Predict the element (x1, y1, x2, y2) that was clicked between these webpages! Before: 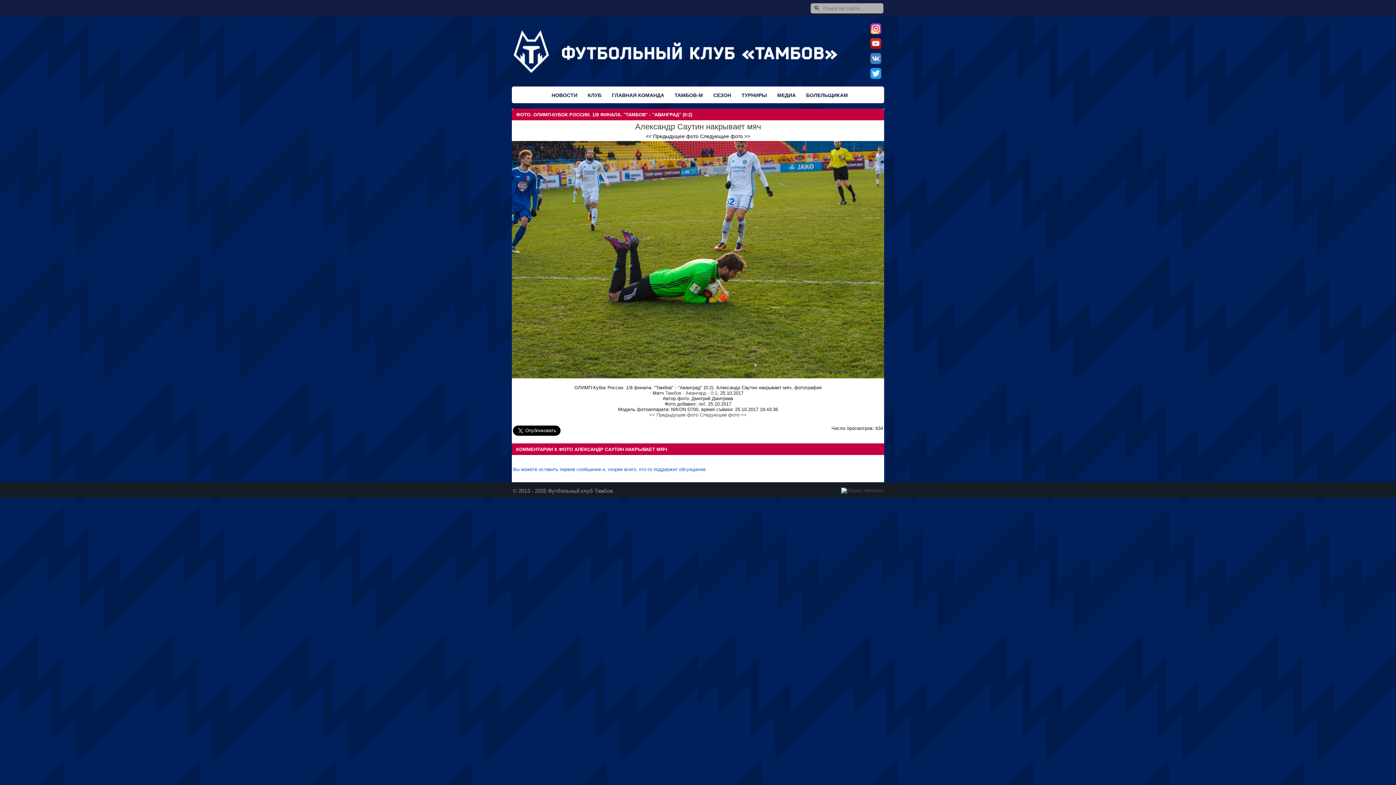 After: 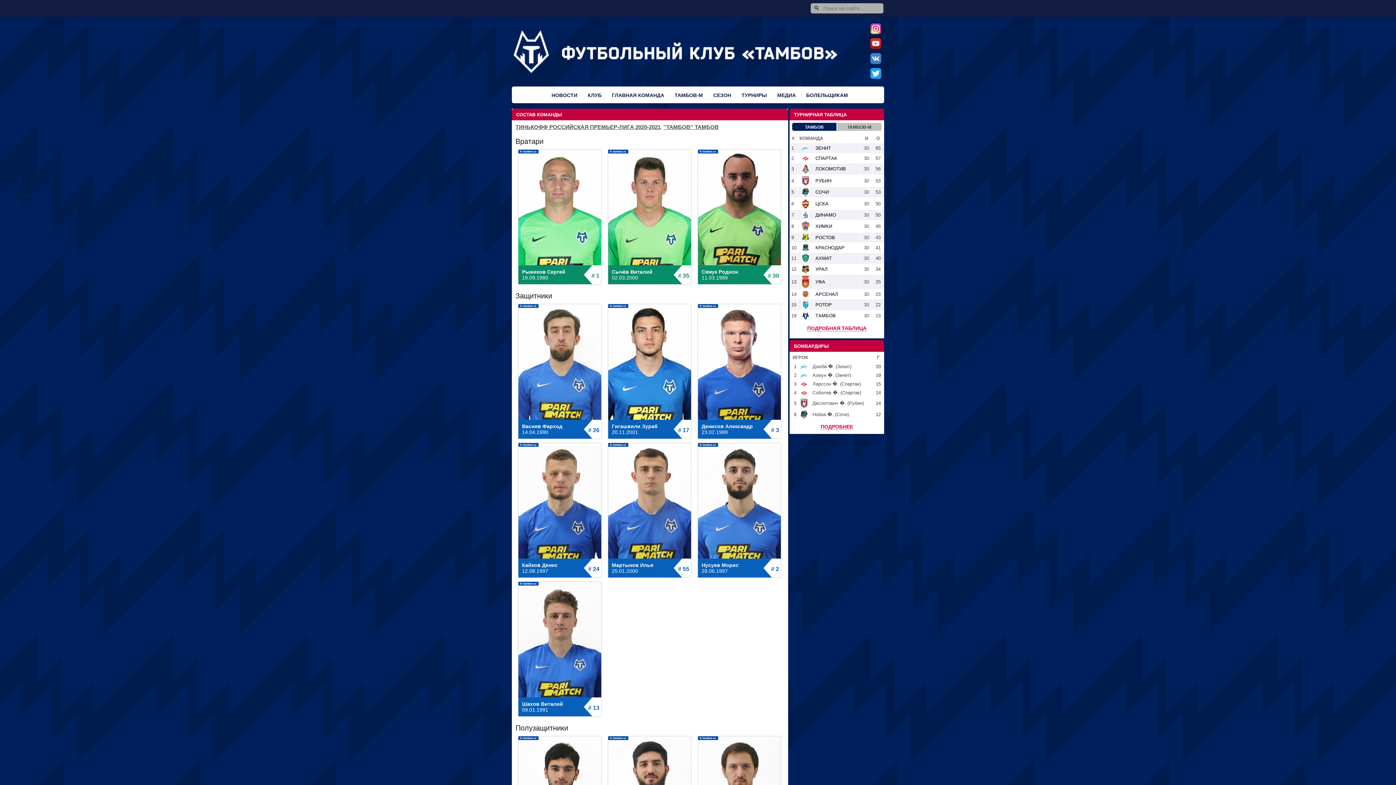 Action: label: ГЛАВНАЯ КОМАНДА bbox: (612, 92, 664, 98)